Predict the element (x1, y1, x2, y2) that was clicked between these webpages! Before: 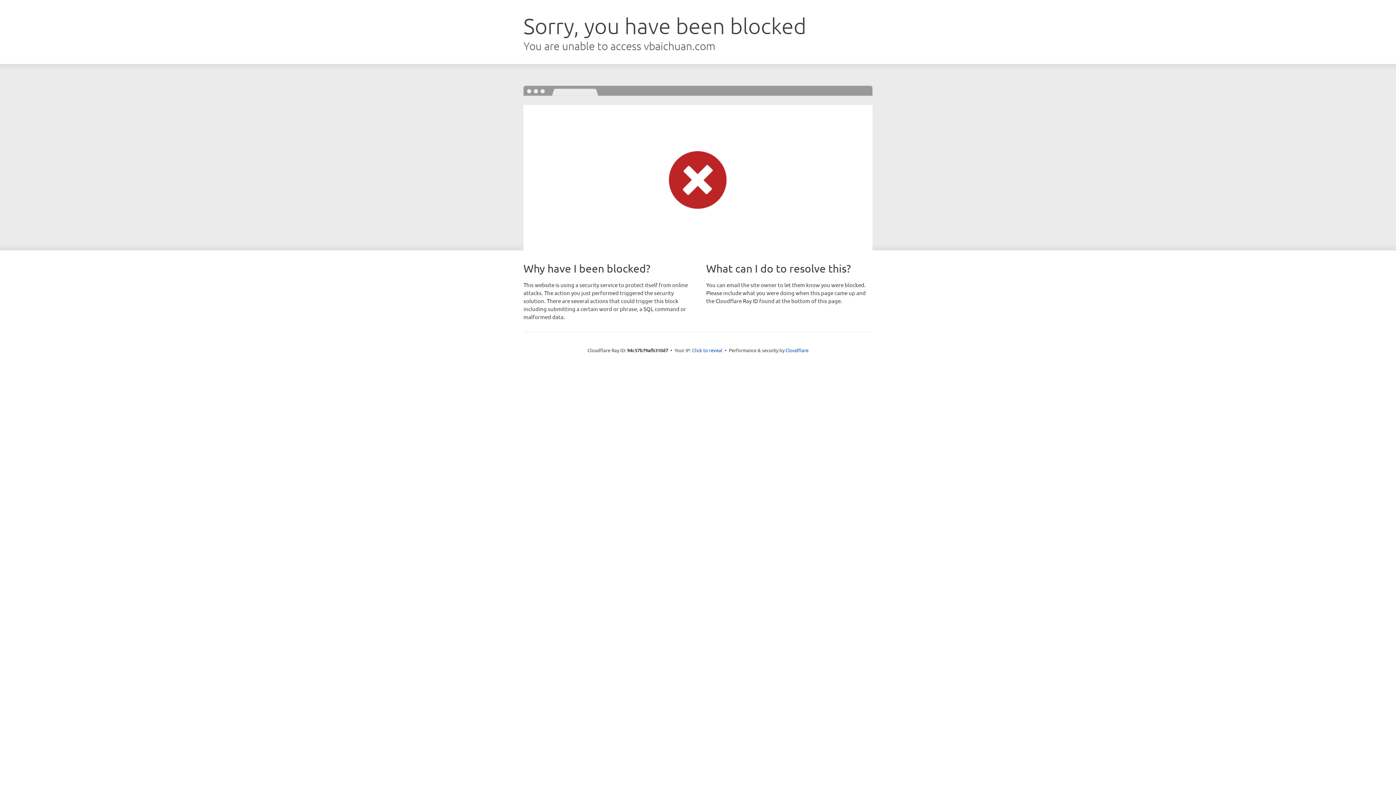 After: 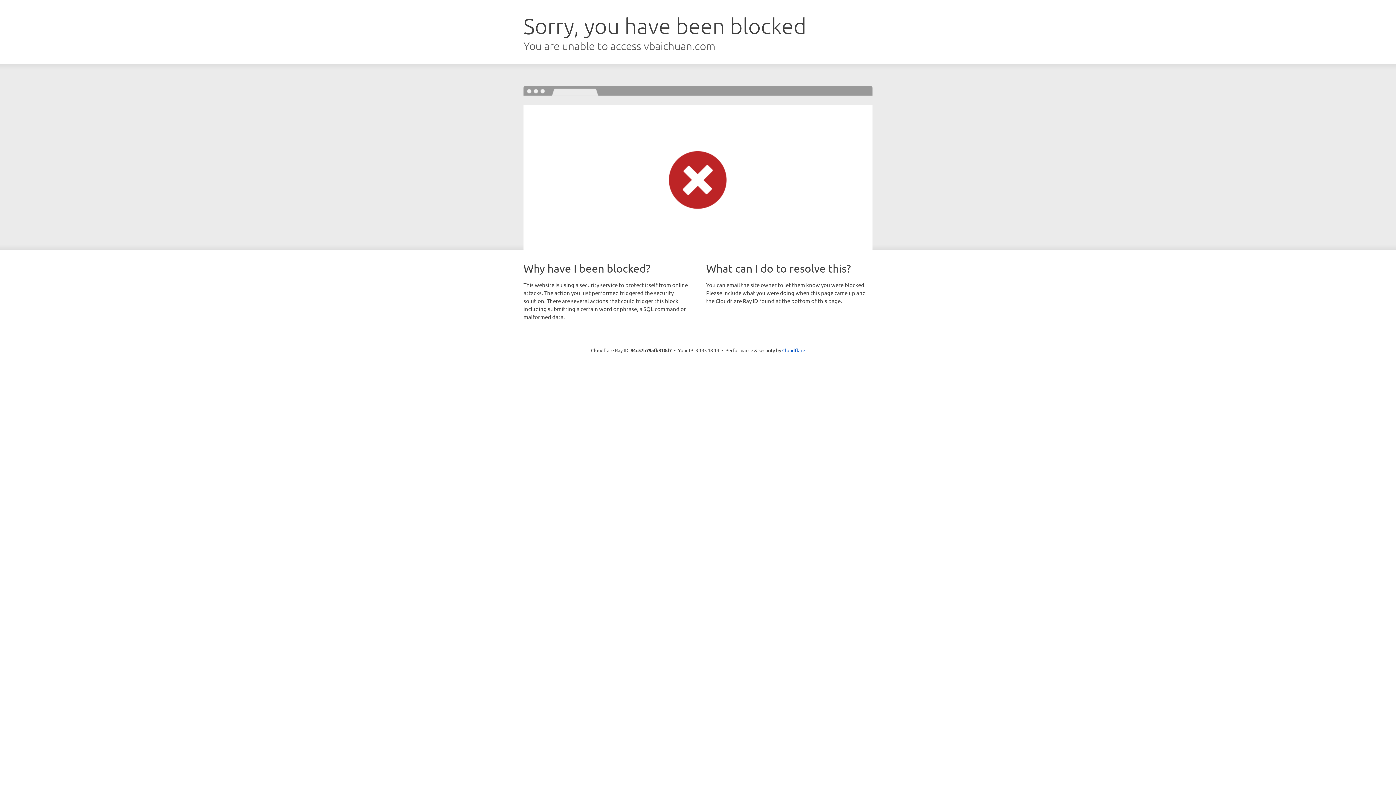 Action: bbox: (692, 346, 722, 353) label: Click to reveal